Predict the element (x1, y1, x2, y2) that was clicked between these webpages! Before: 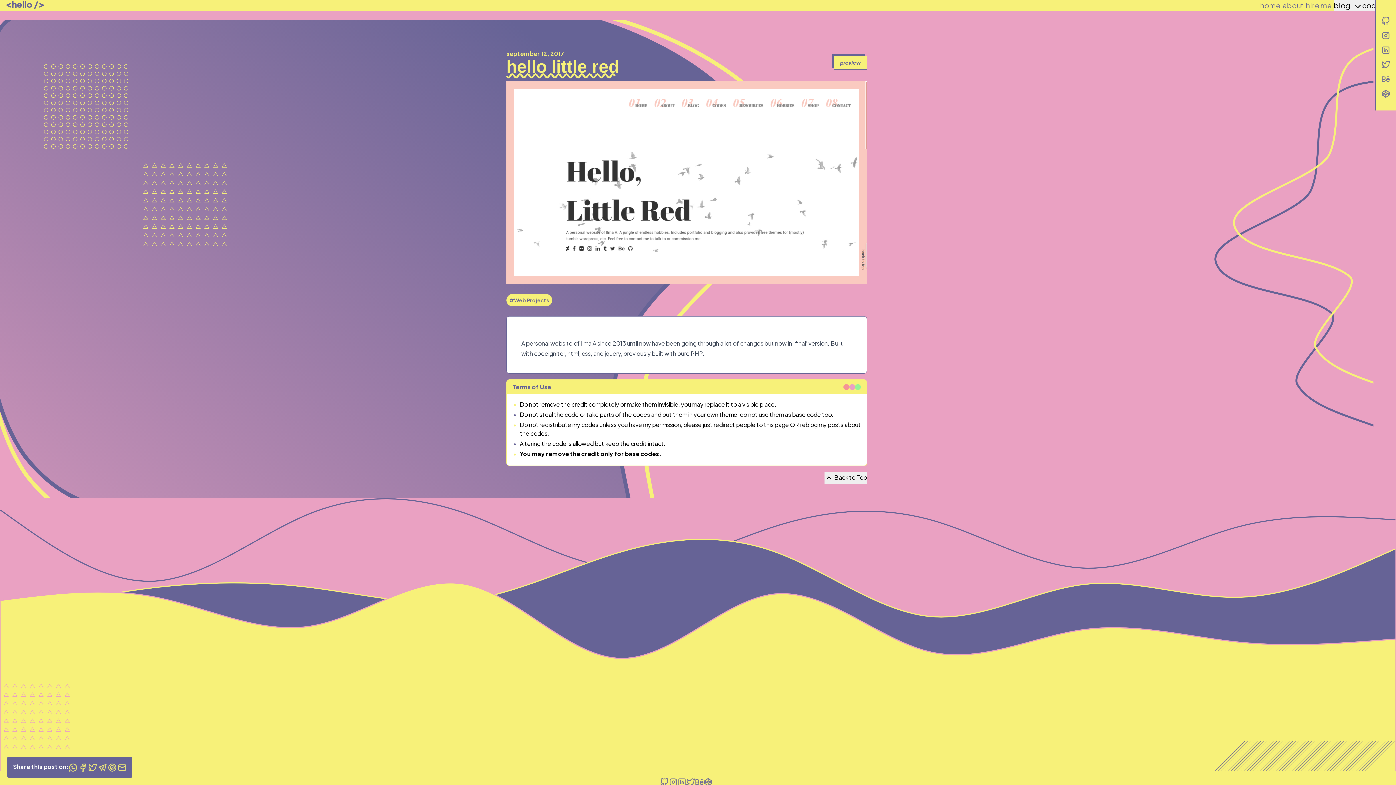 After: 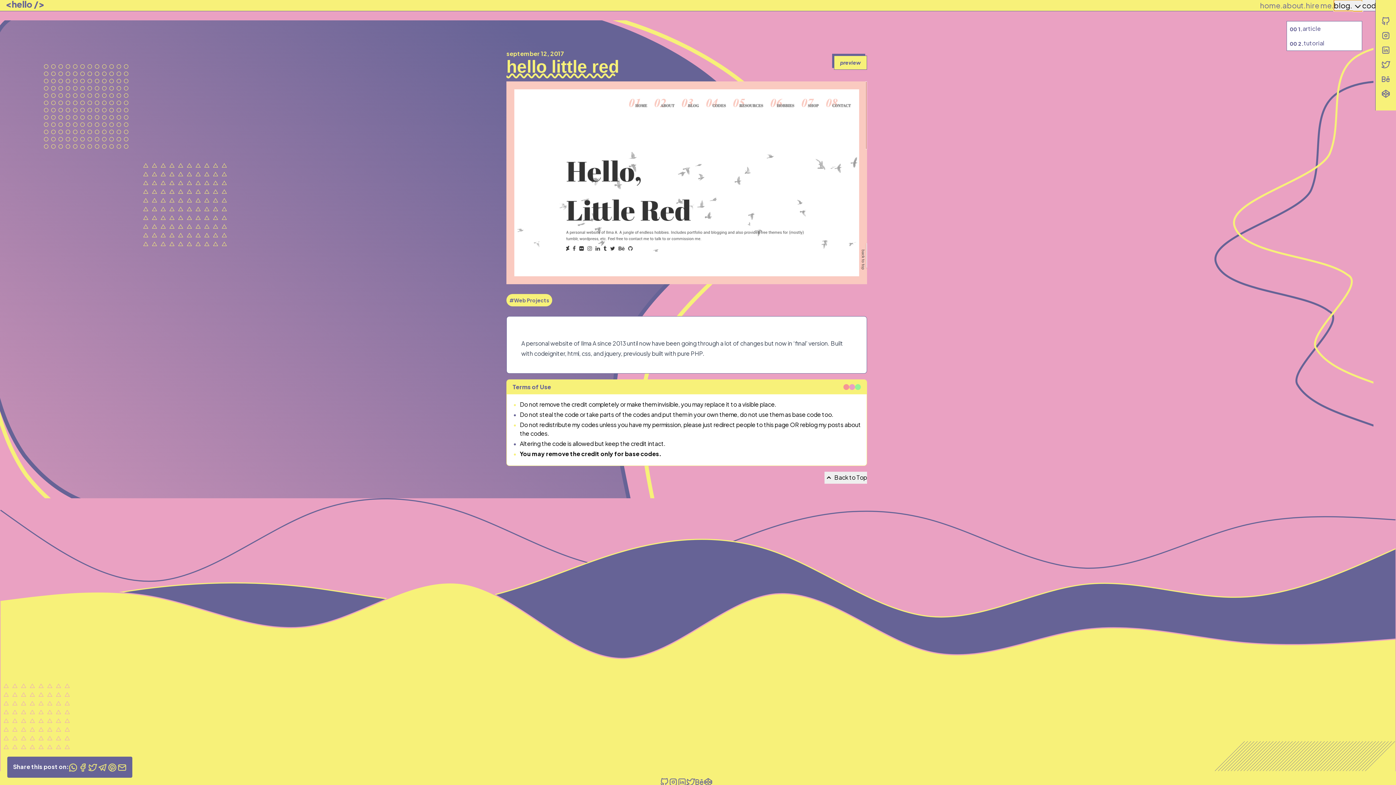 Action: label: blog.  bbox: (1334, 0, 1362, 10)